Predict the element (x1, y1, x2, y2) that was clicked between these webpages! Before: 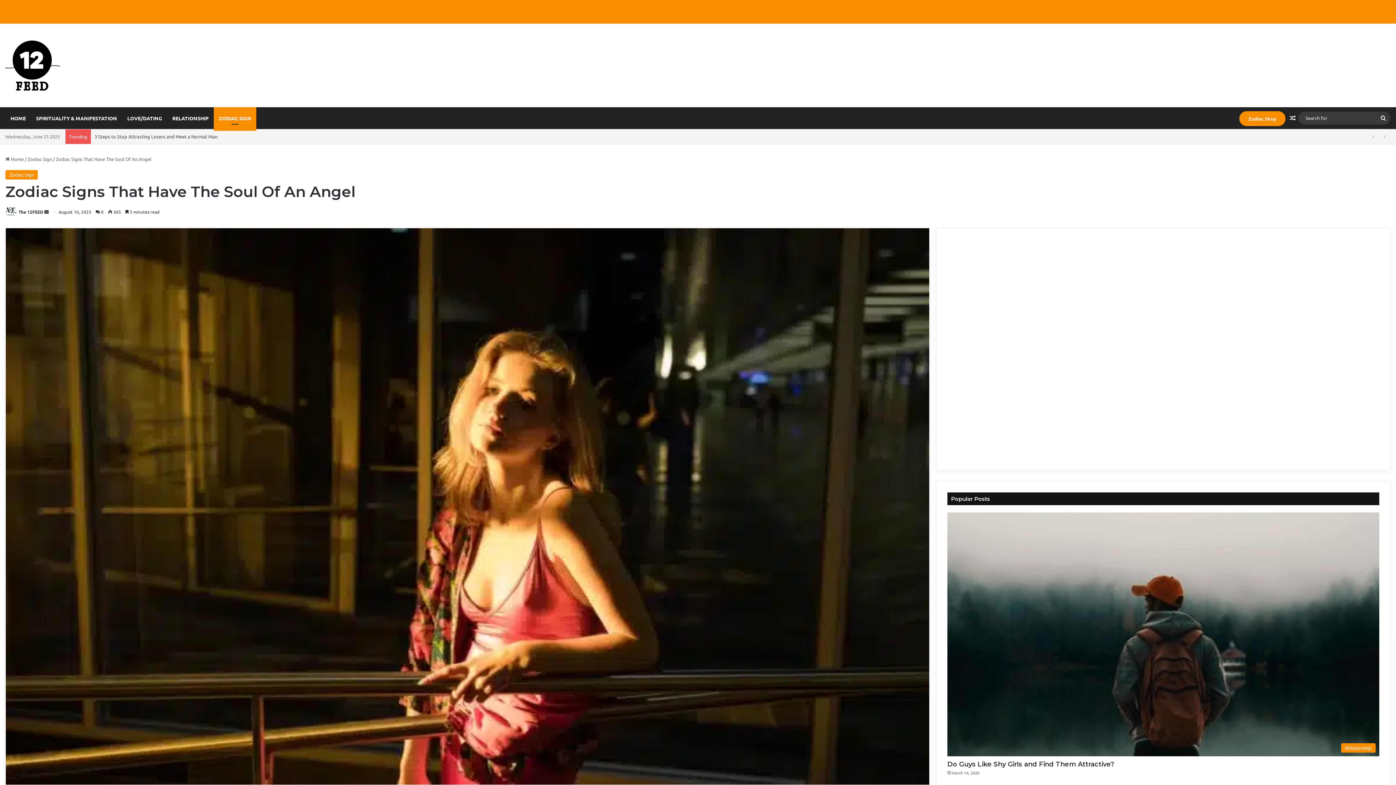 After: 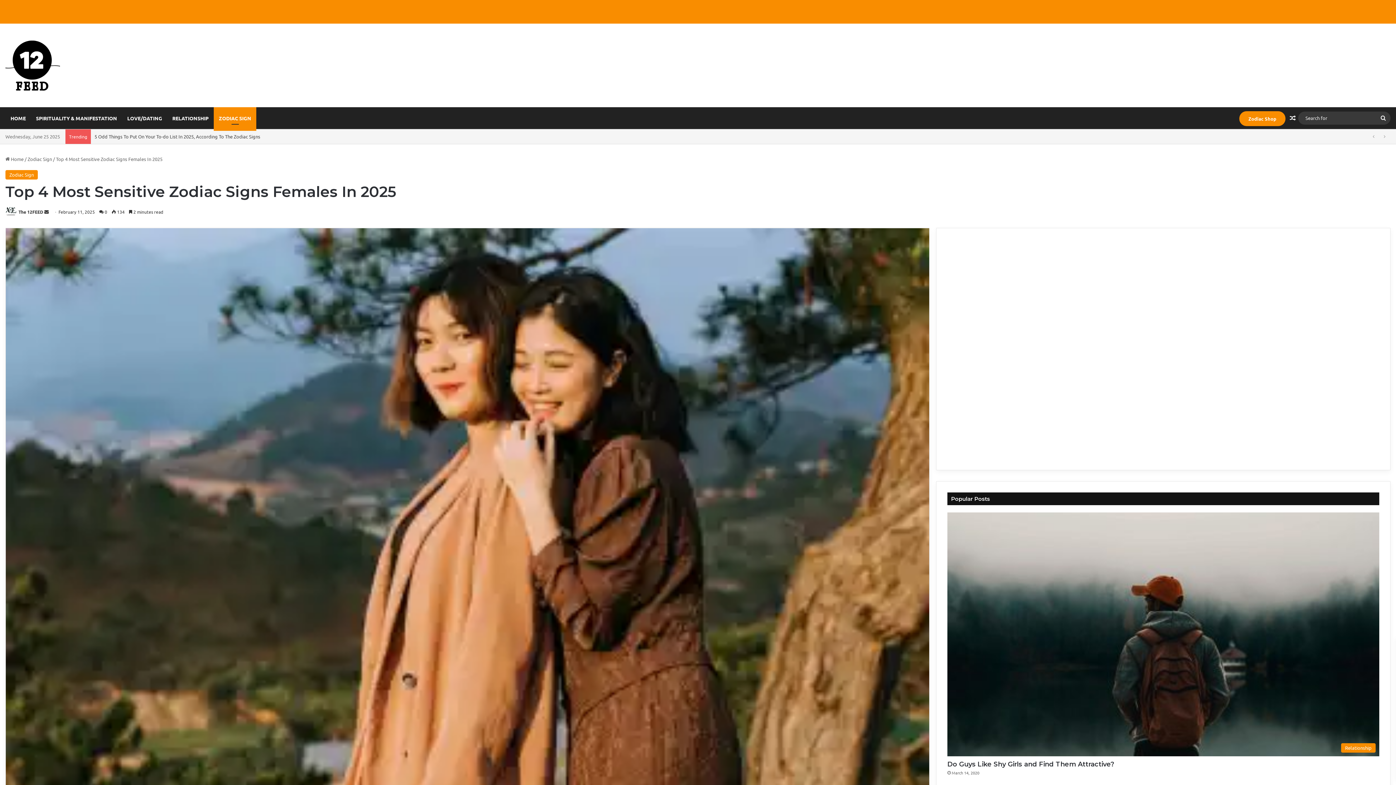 Action: label: Random Article bbox: (1287, 107, 1298, 129)